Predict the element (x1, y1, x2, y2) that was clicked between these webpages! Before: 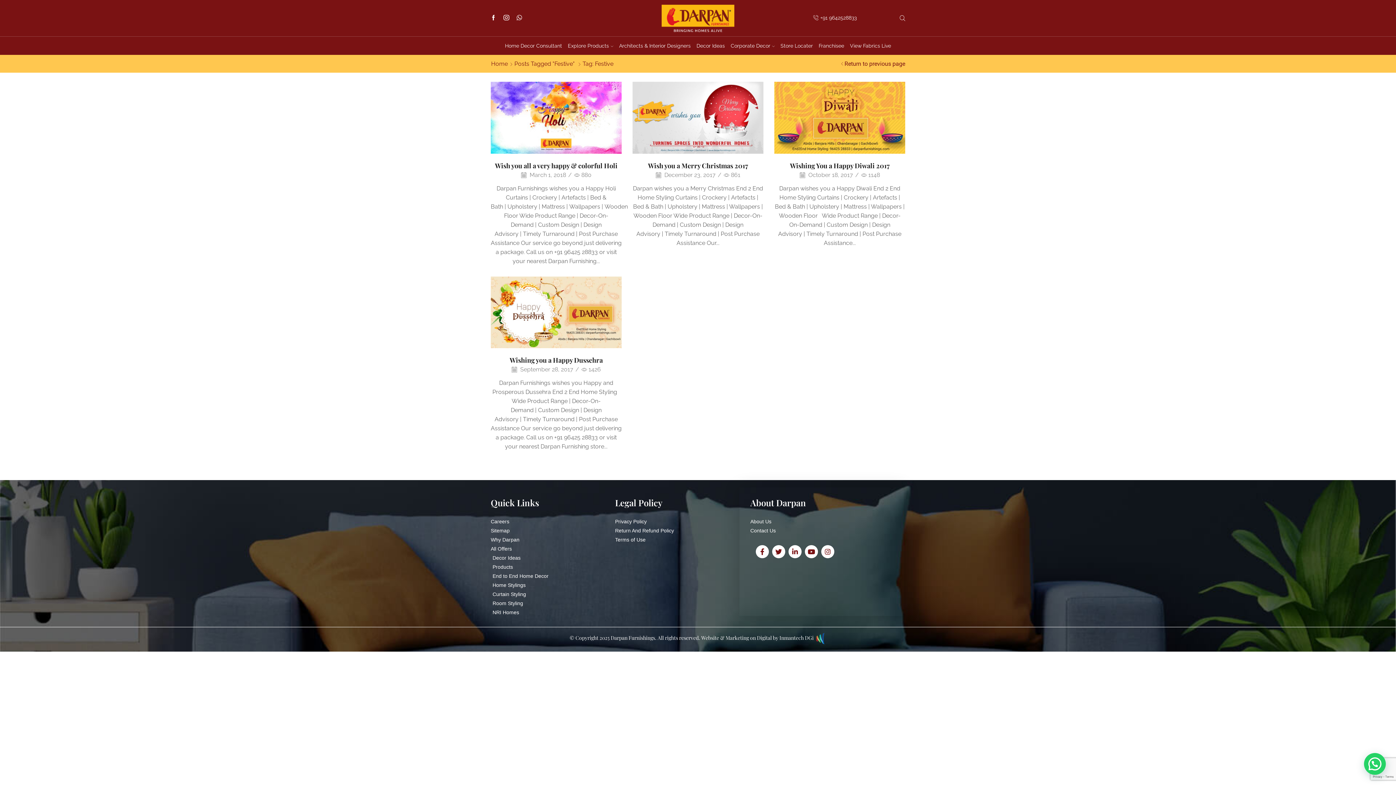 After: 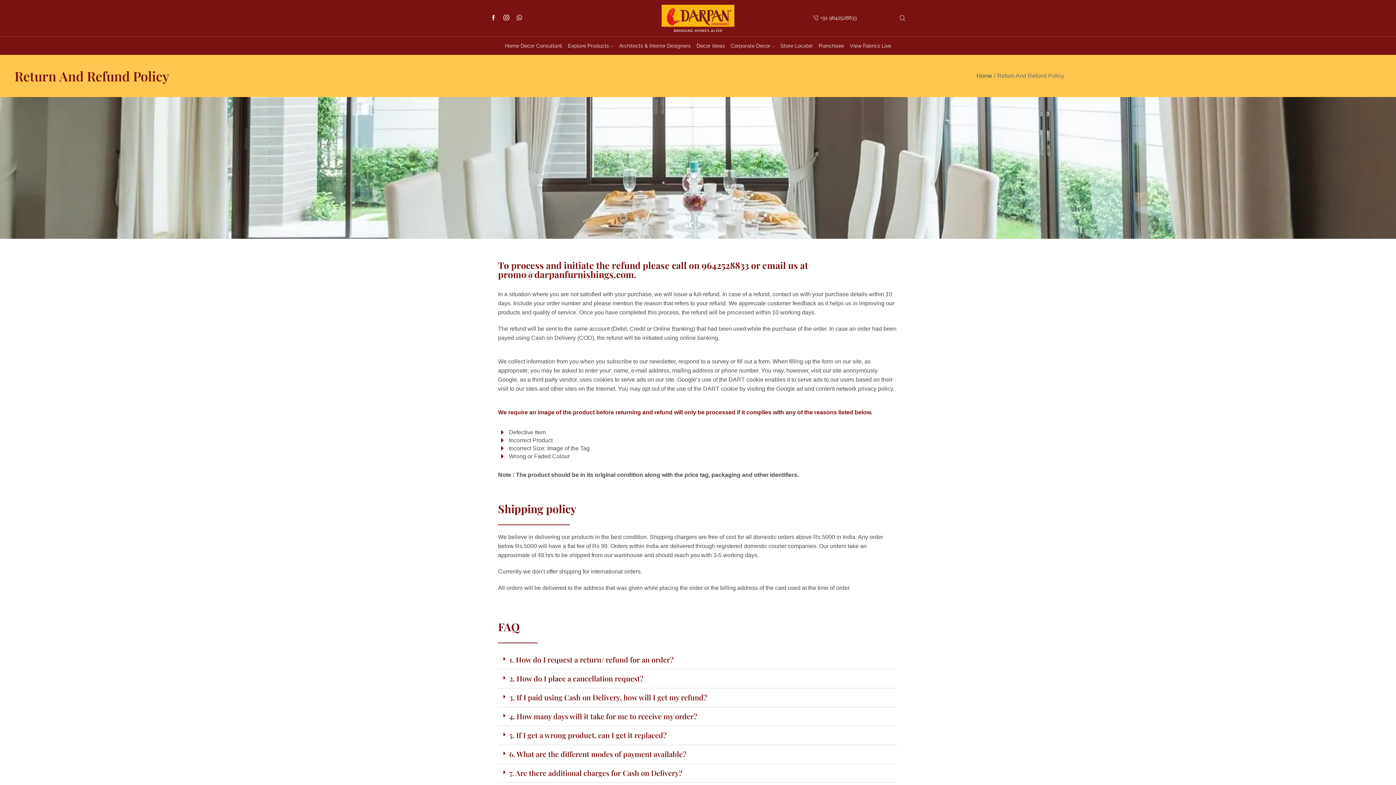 Action: bbox: (615, 527, 739, 534) label: Return And Refund Policy